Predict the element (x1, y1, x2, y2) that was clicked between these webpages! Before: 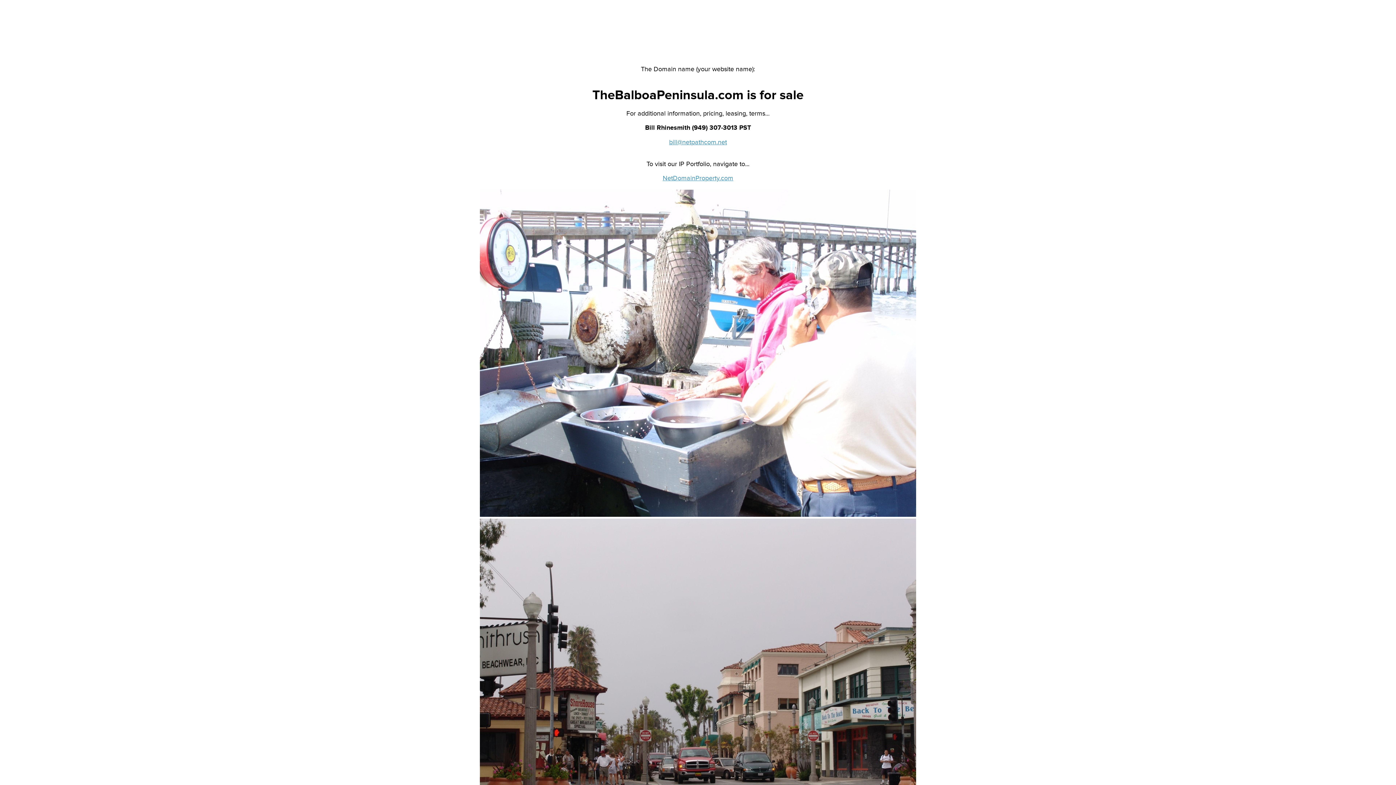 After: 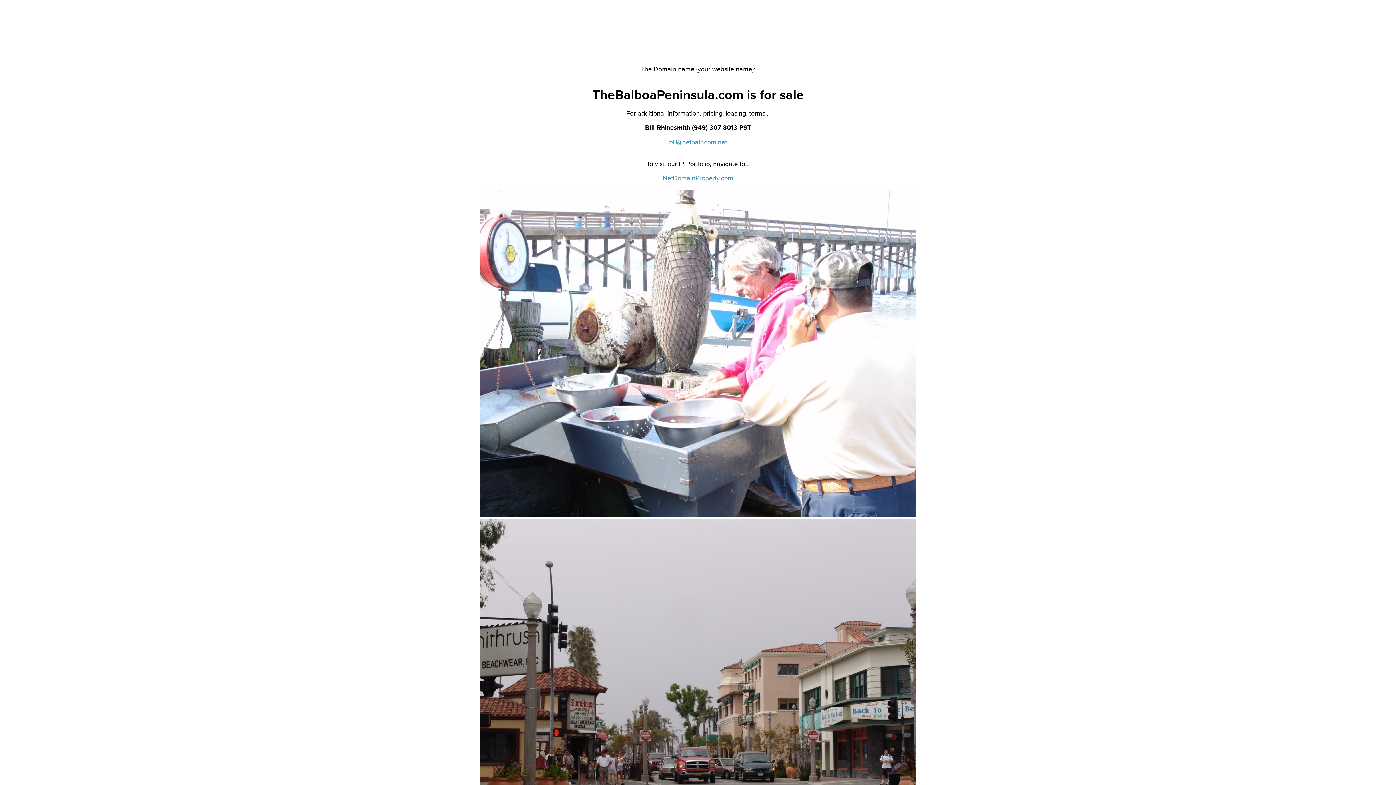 Action: label: bill@netpathcom.net bbox: (669, 138, 727, 146)